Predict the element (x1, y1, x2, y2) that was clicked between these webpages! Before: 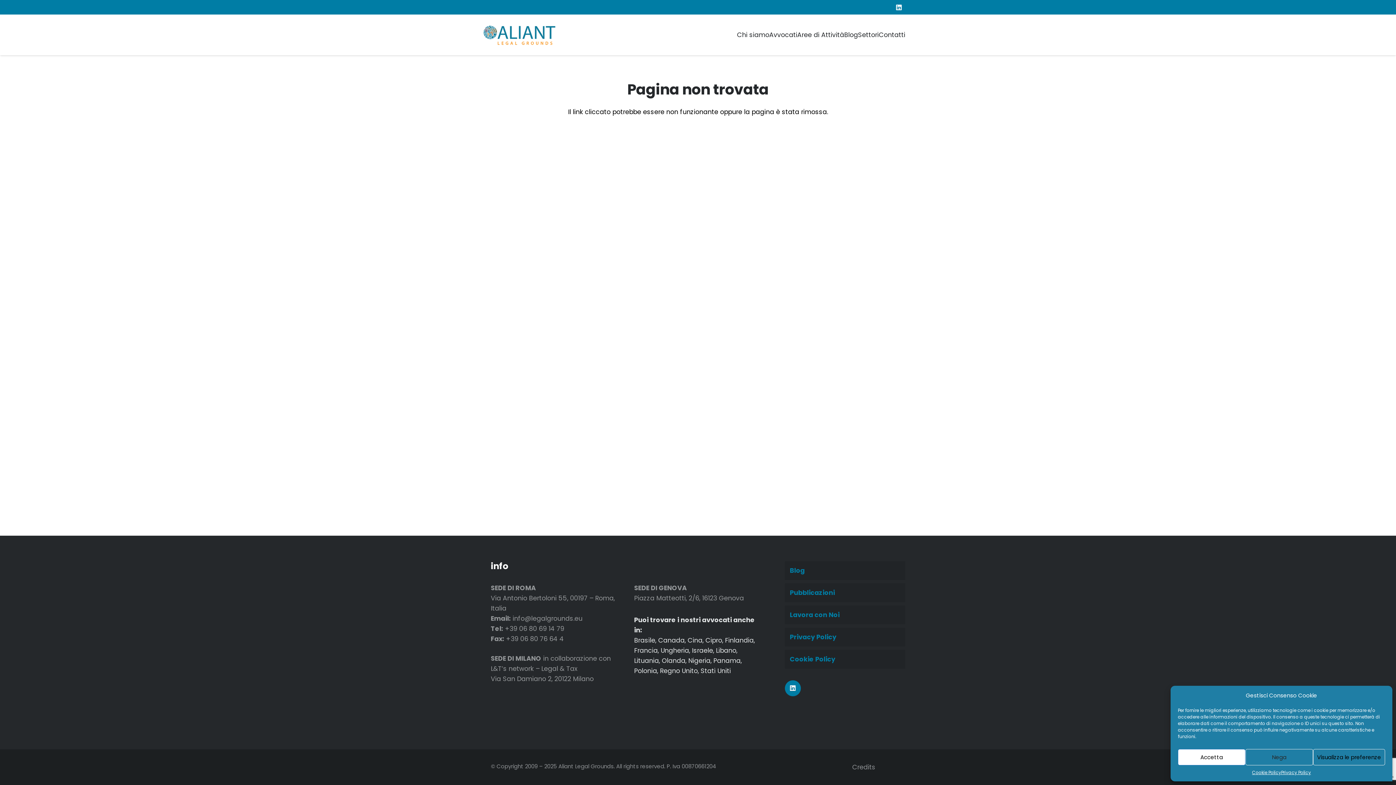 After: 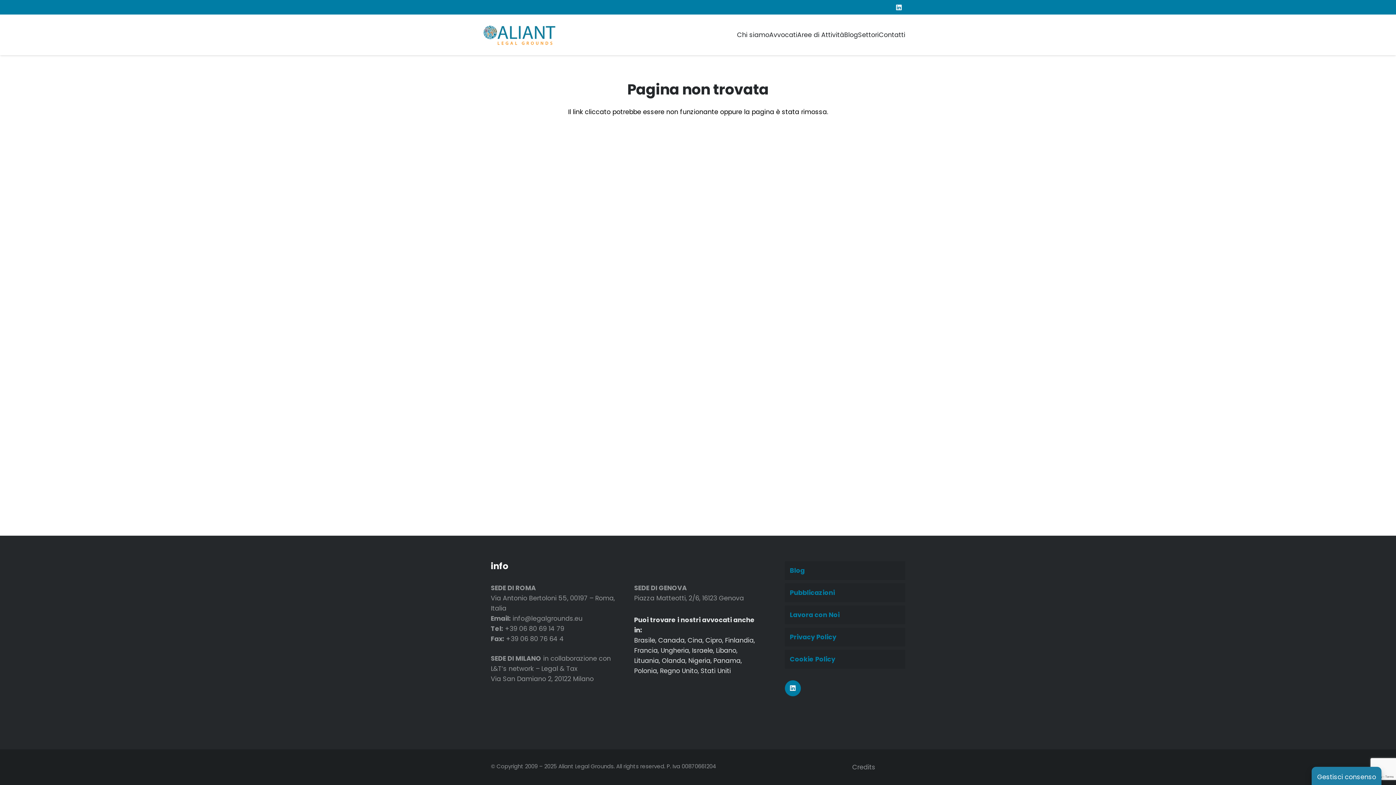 Action: label: Nega bbox: (1245, 749, 1313, 765)